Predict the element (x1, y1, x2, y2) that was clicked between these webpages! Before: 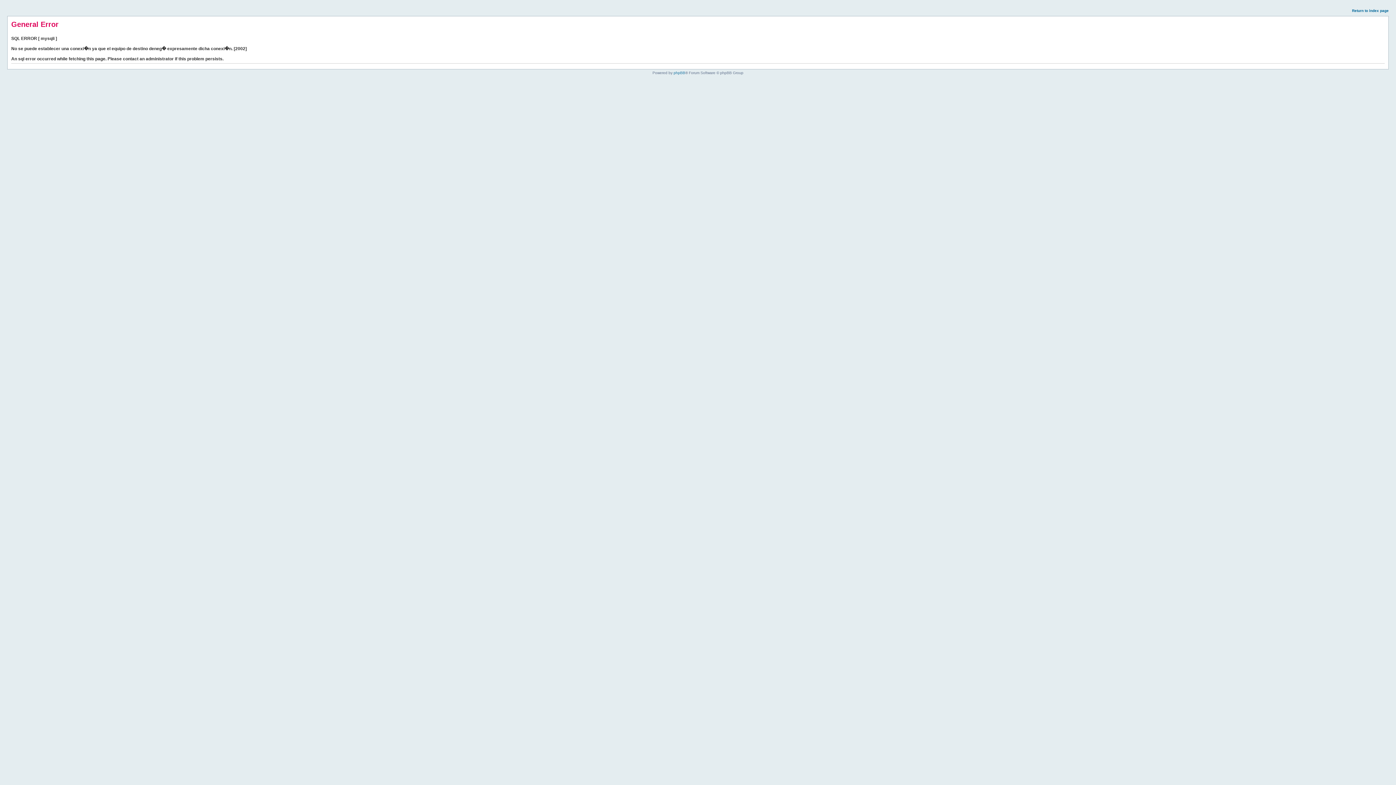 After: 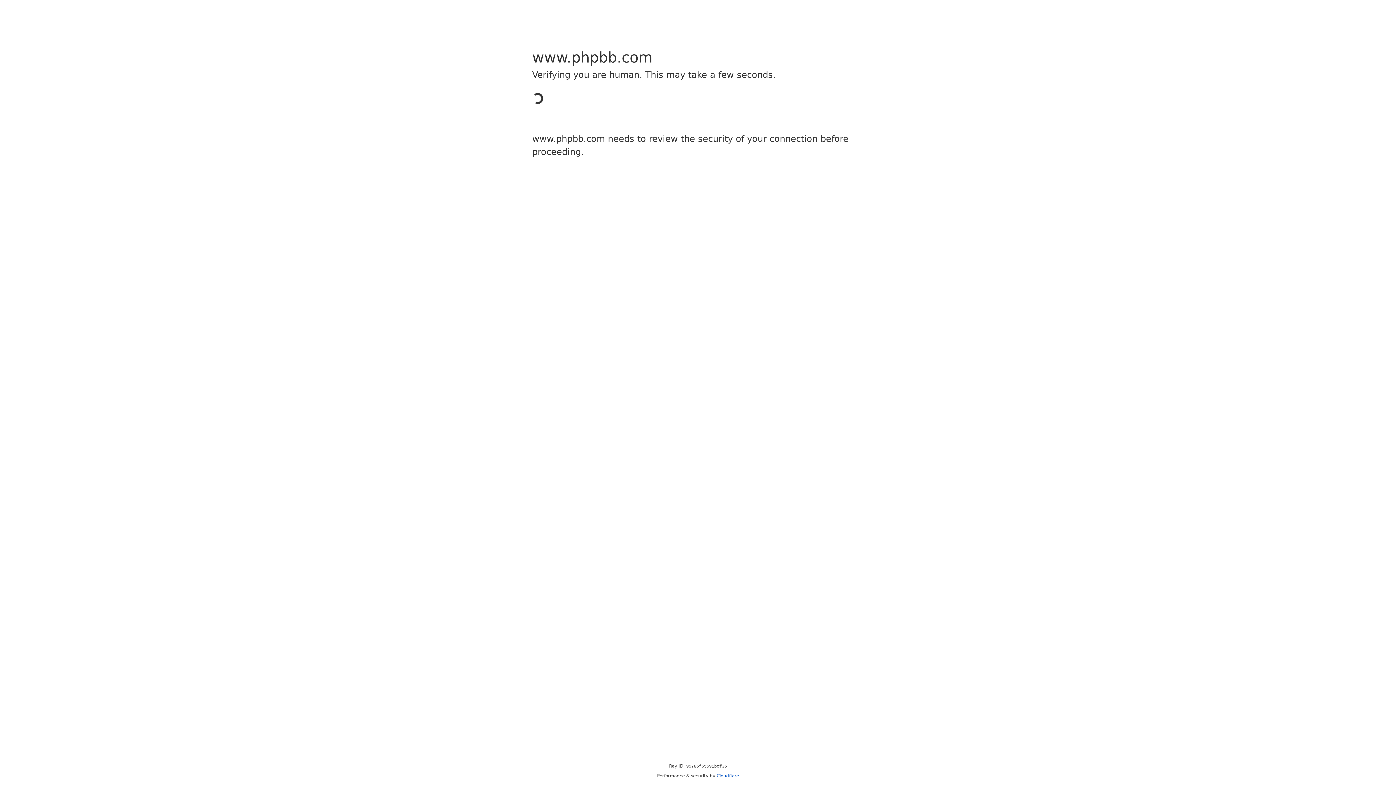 Action: bbox: (673, 70, 685, 74) label: phpBB